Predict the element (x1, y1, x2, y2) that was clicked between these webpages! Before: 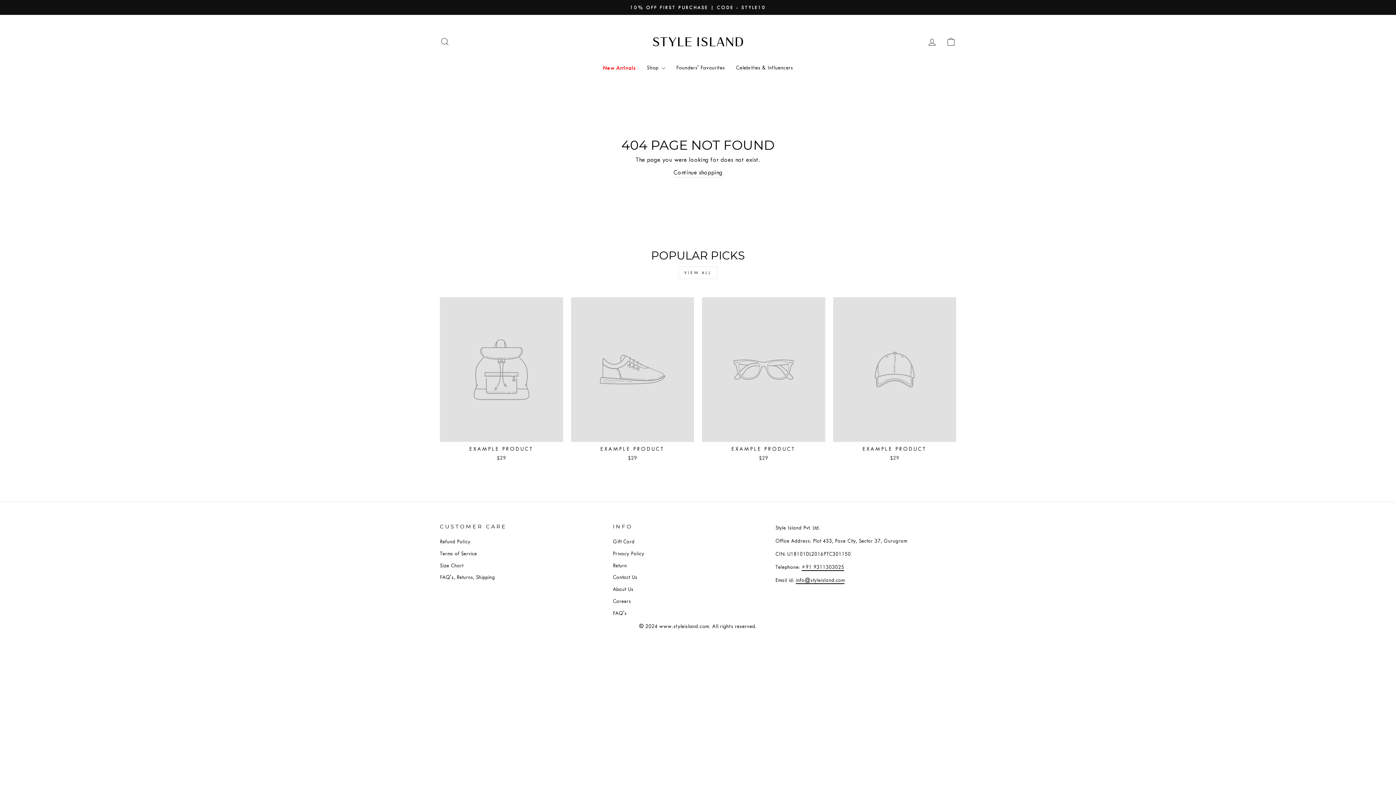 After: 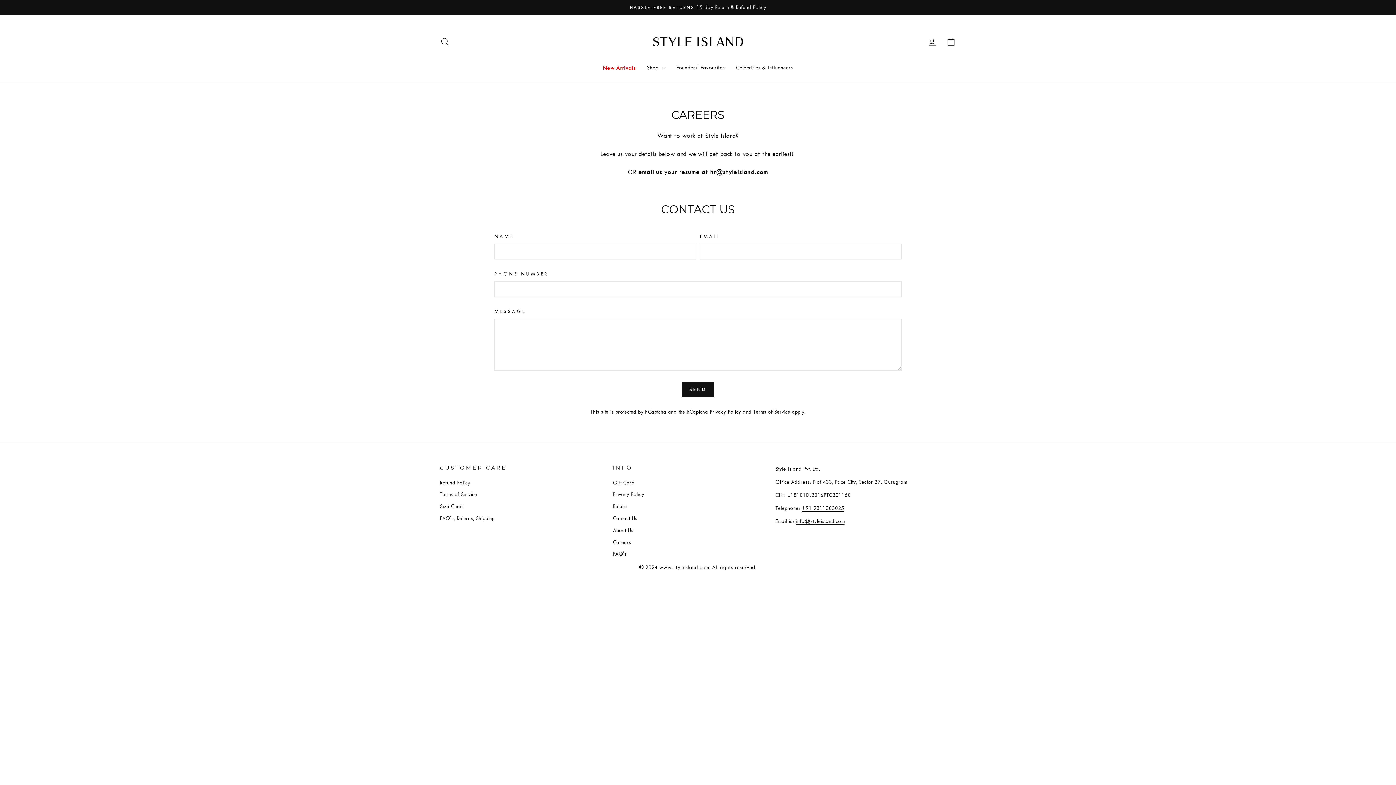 Action: bbox: (613, 596, 631, 606) label: Careers